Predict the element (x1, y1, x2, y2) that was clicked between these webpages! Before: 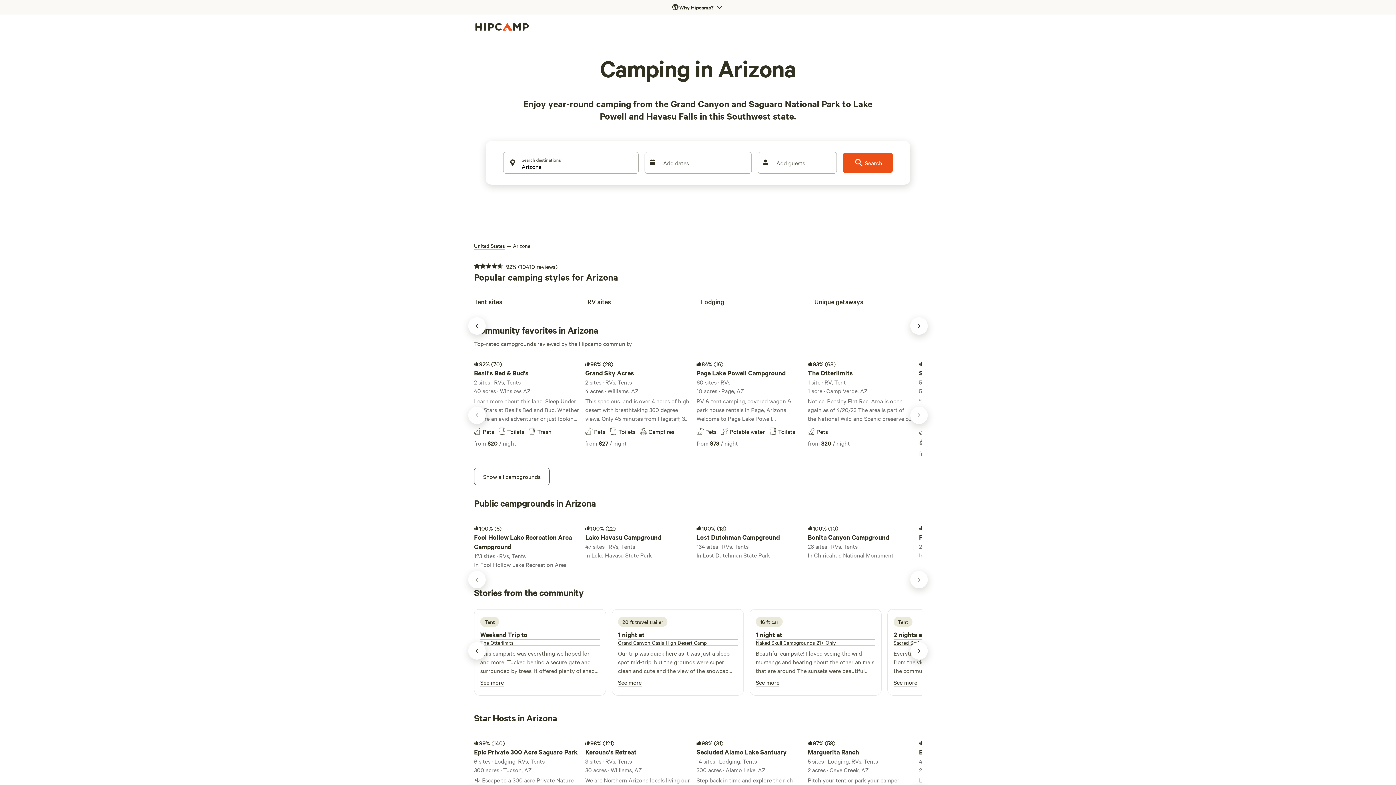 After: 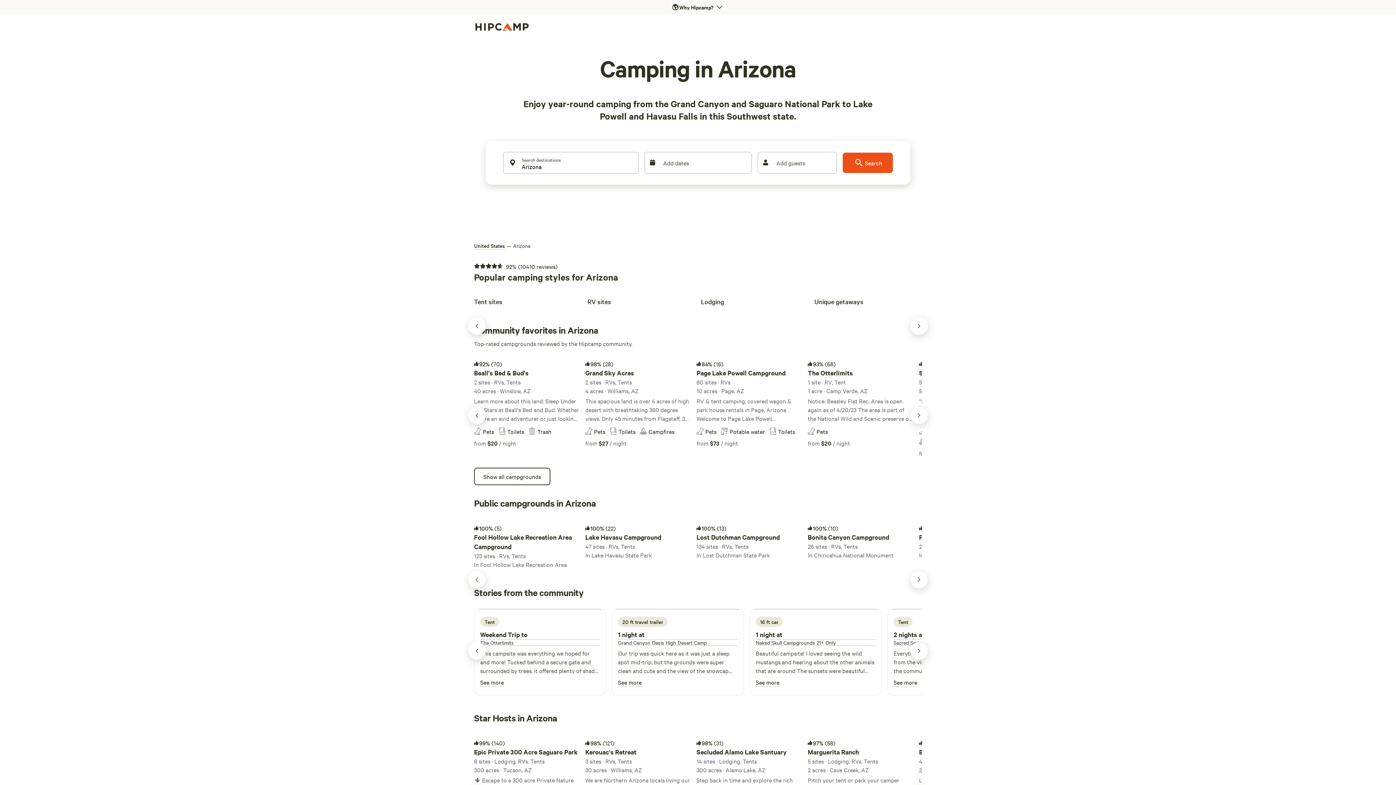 Action: bbox: (474, 468, 549, 485) label: Show all campgrounds